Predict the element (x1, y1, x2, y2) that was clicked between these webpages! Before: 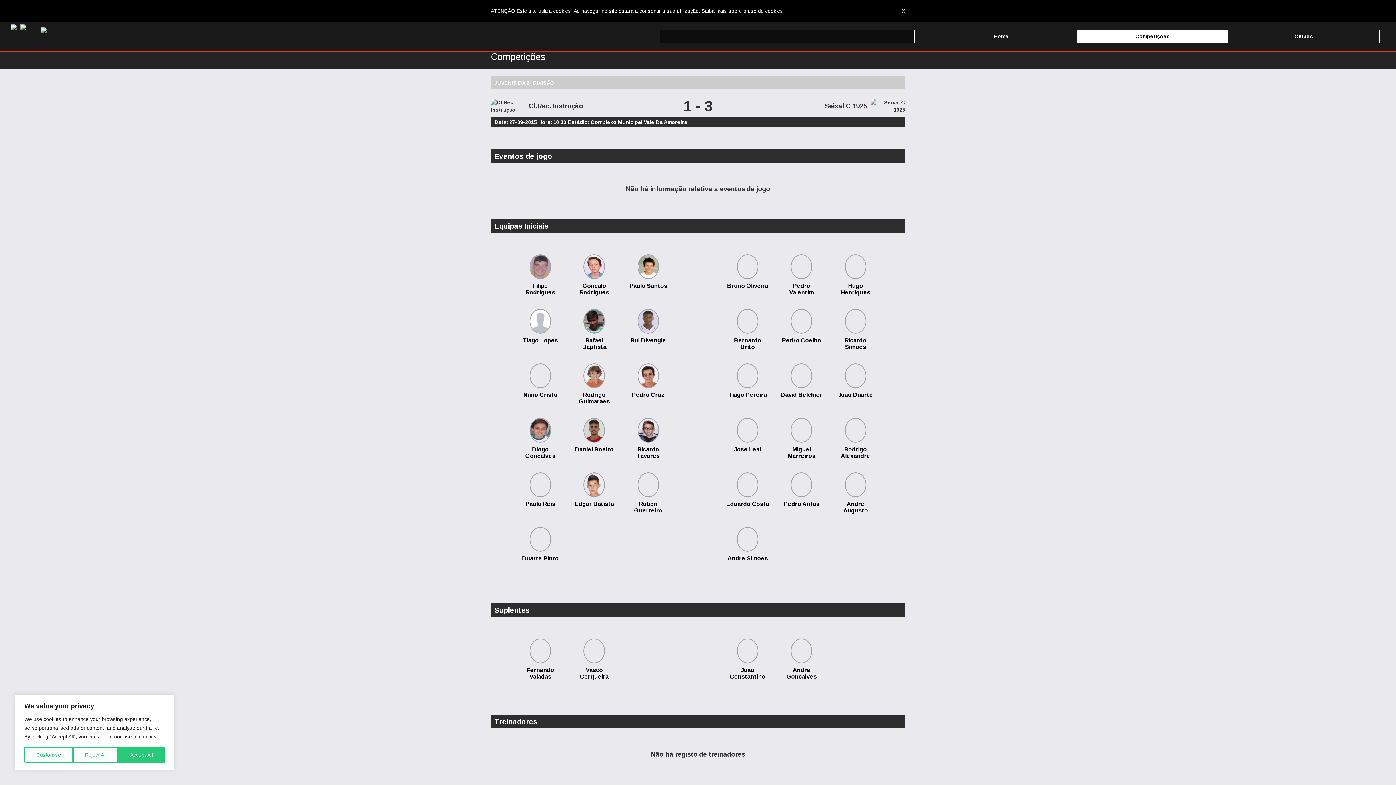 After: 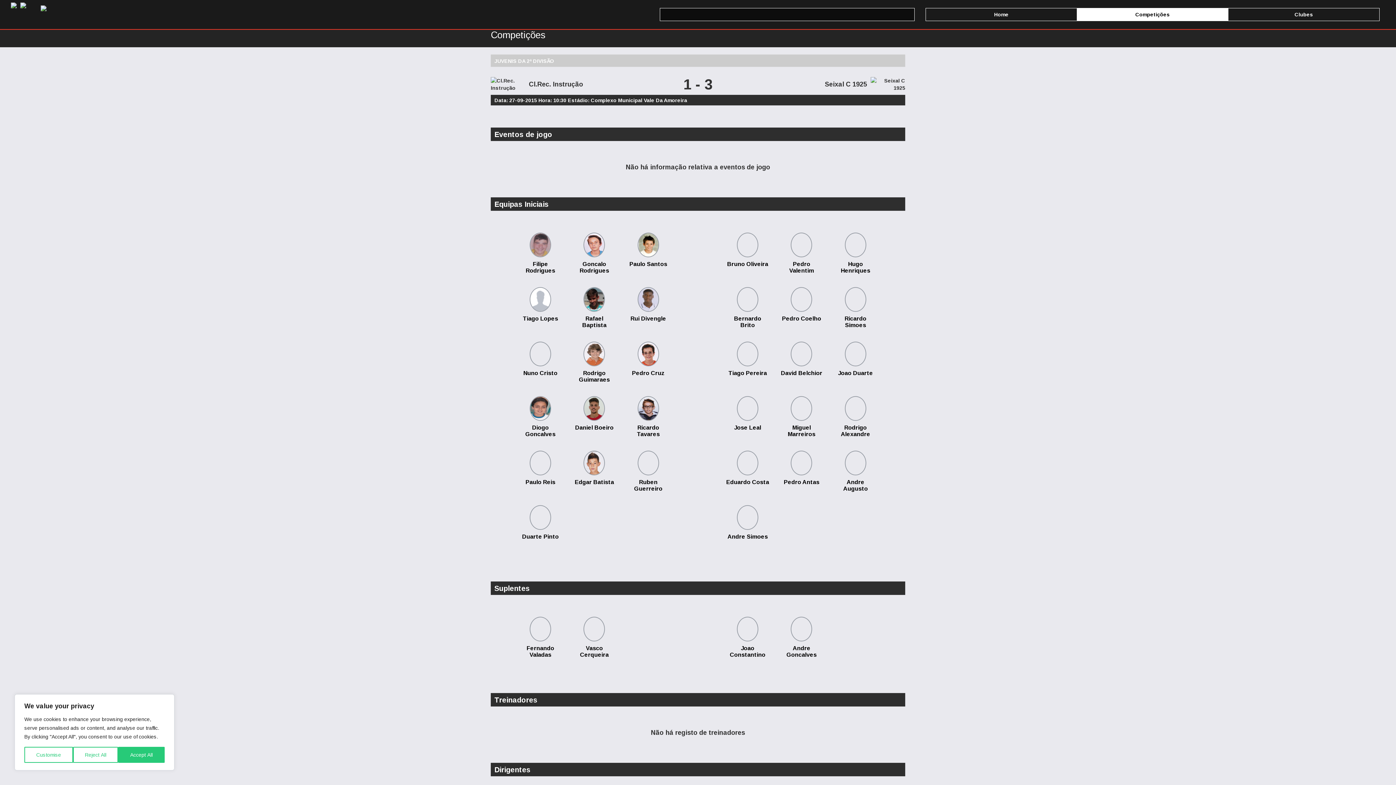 Action: bbox: (902, 7, 905, 14) label: X